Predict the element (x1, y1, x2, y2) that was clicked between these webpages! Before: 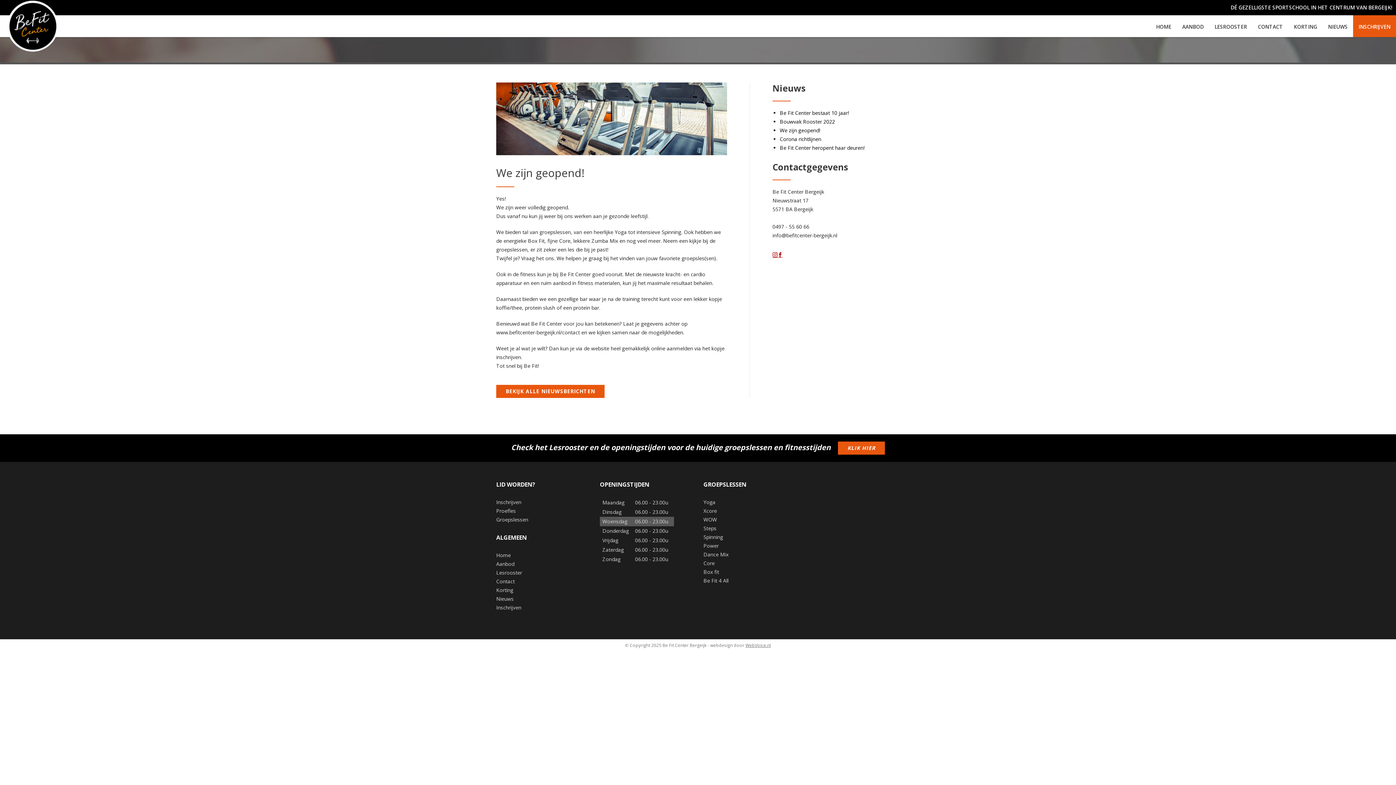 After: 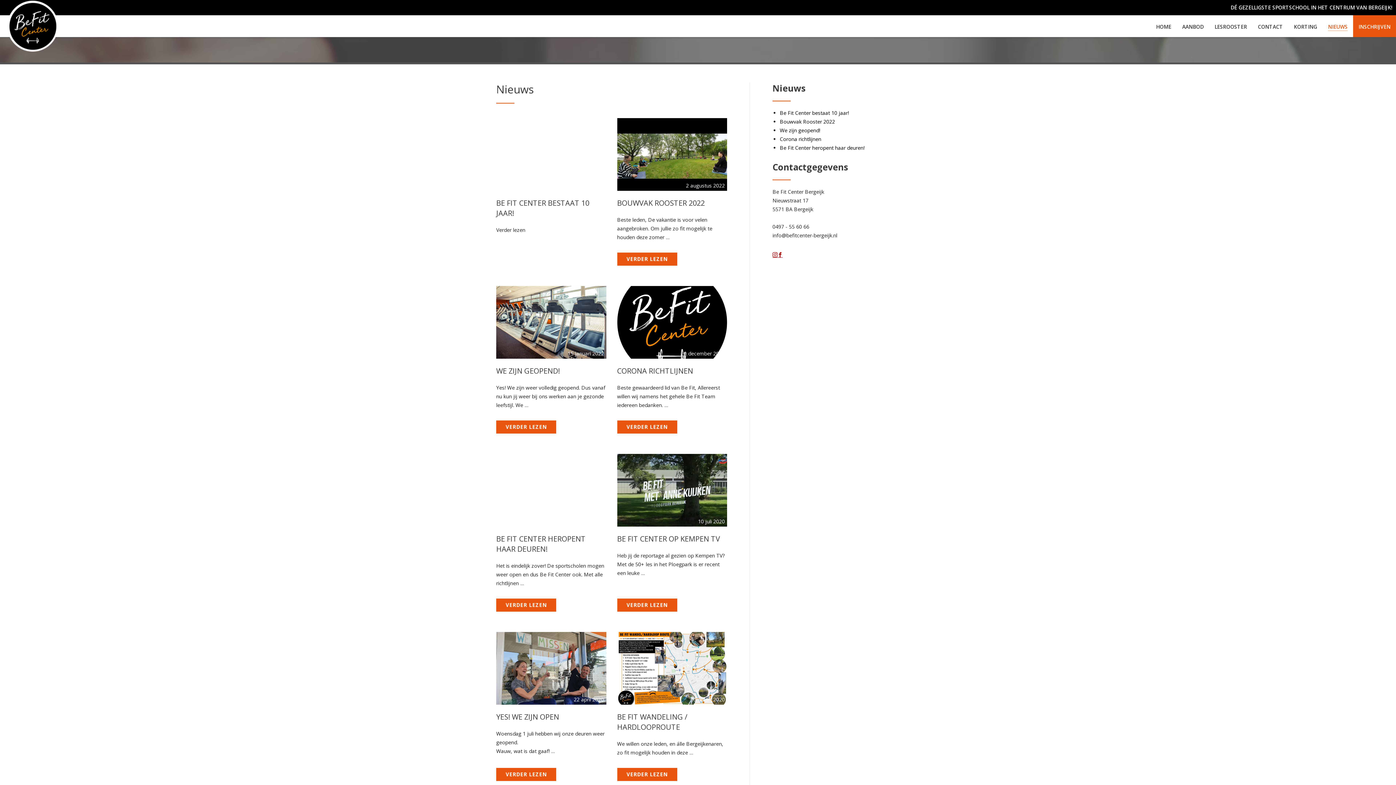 Action: label: Nieuws bbox: (496, 595, 513, 602)